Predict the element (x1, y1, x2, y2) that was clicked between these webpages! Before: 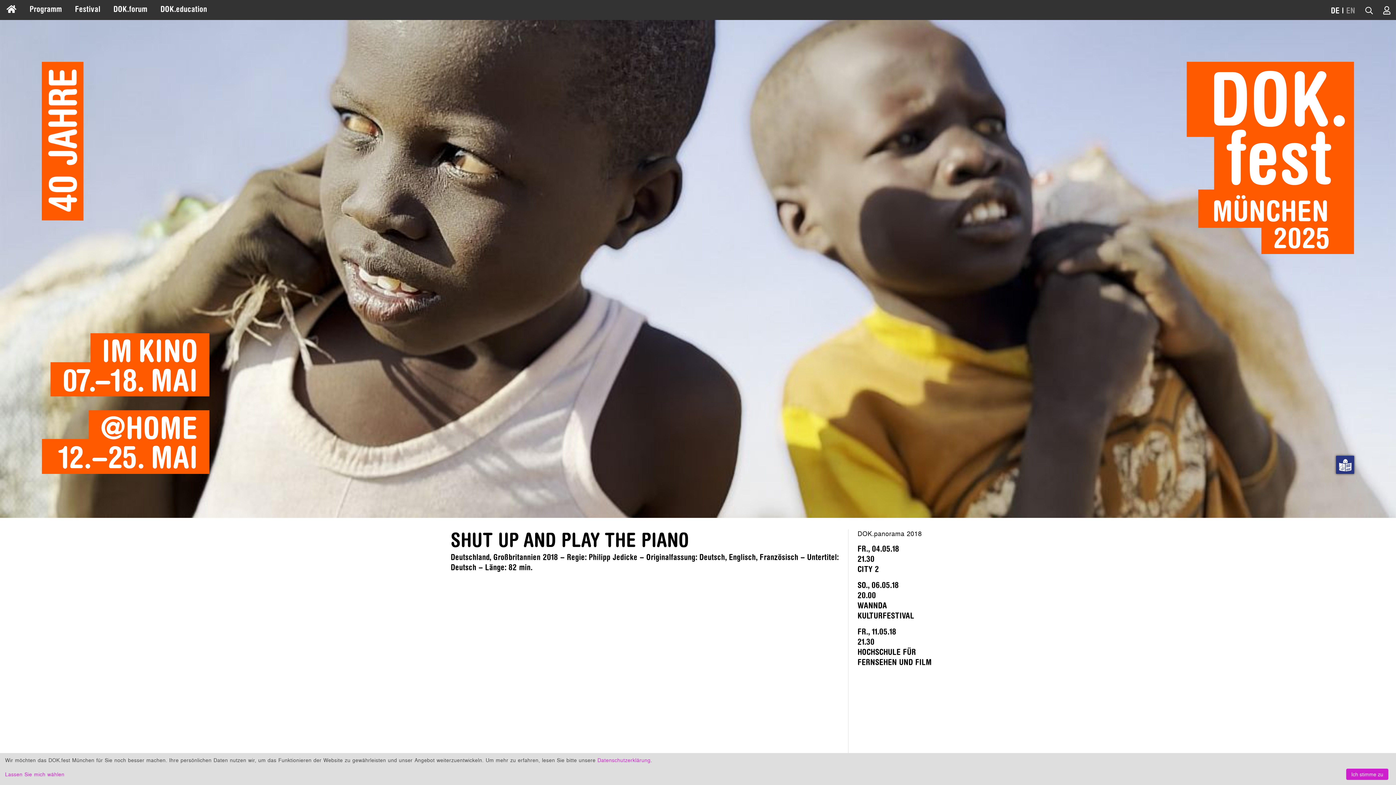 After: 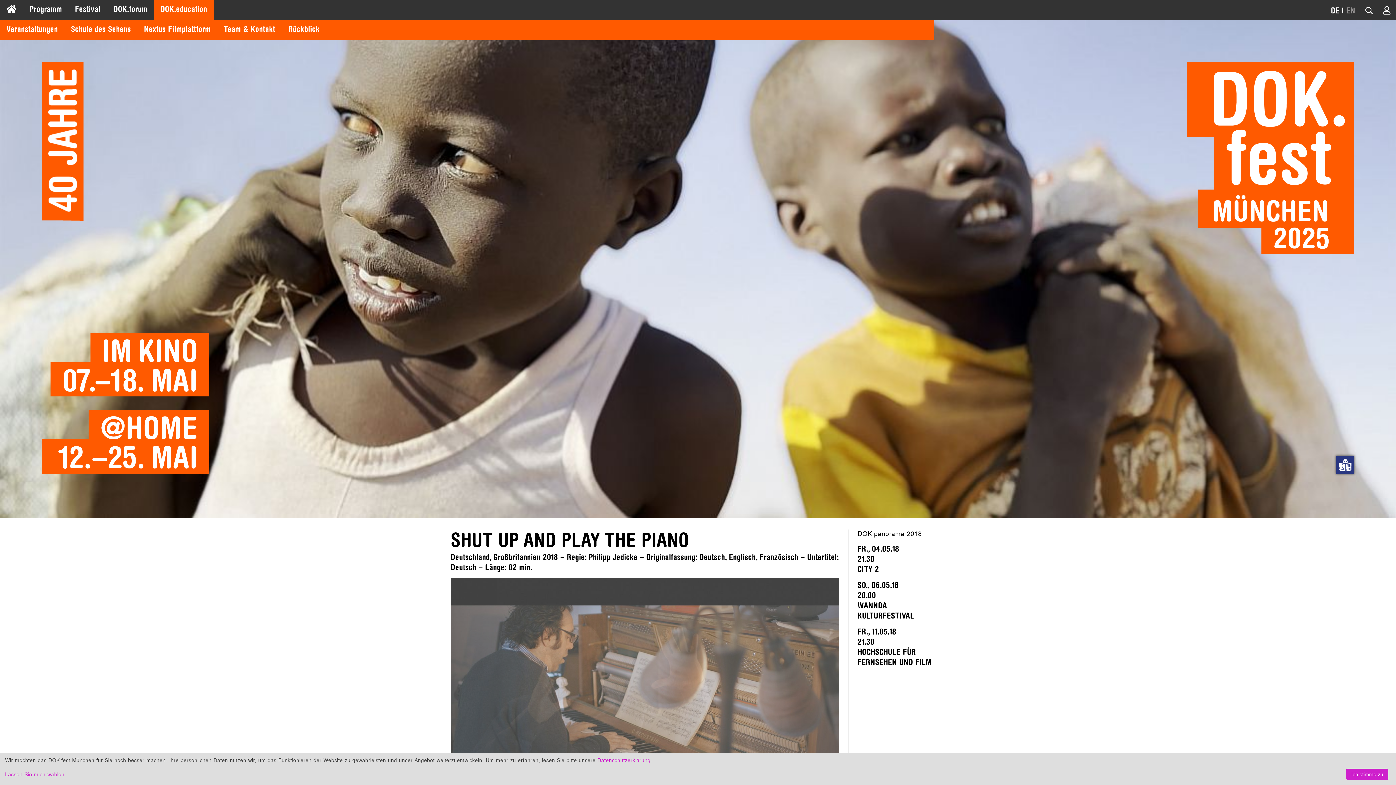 Action: label: DOK.education bbox: (156, 1, 211, 17)